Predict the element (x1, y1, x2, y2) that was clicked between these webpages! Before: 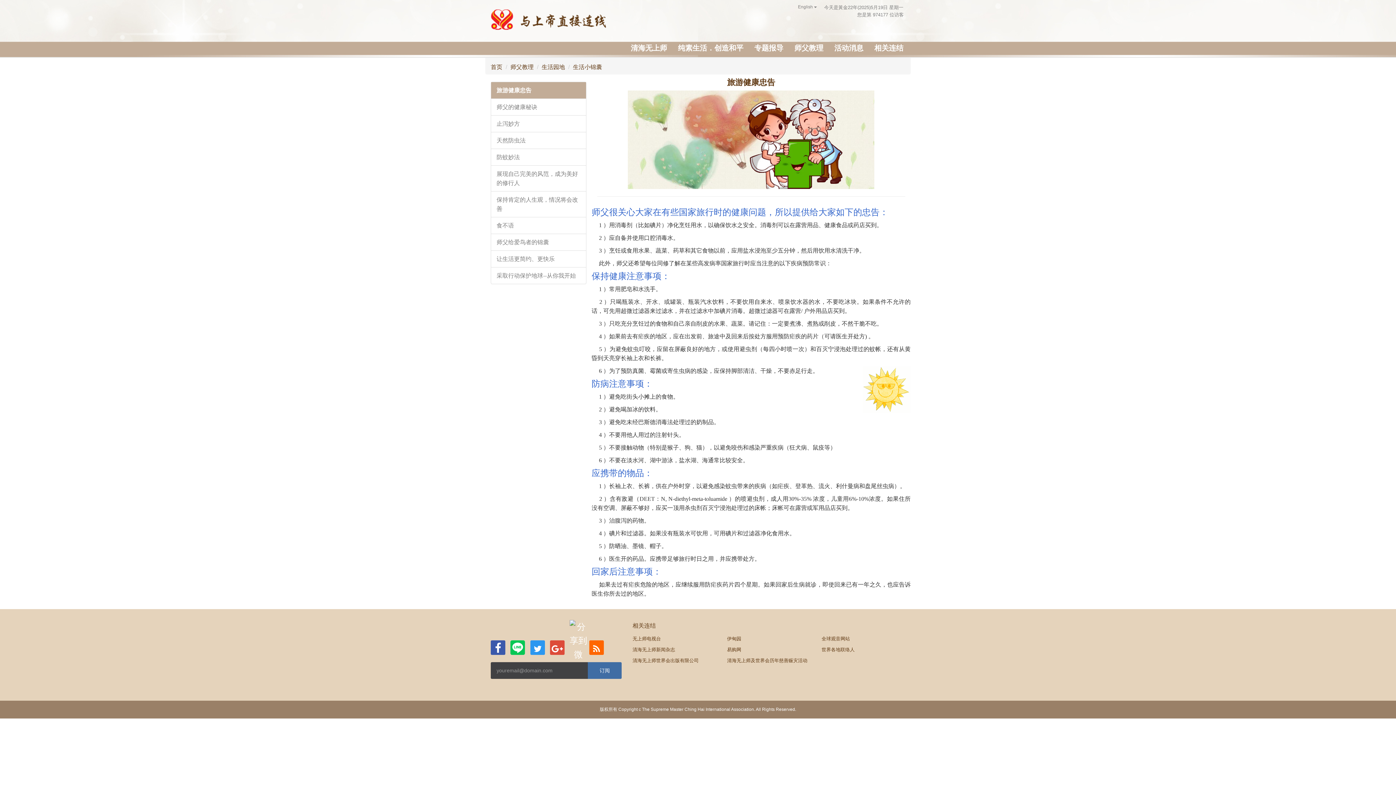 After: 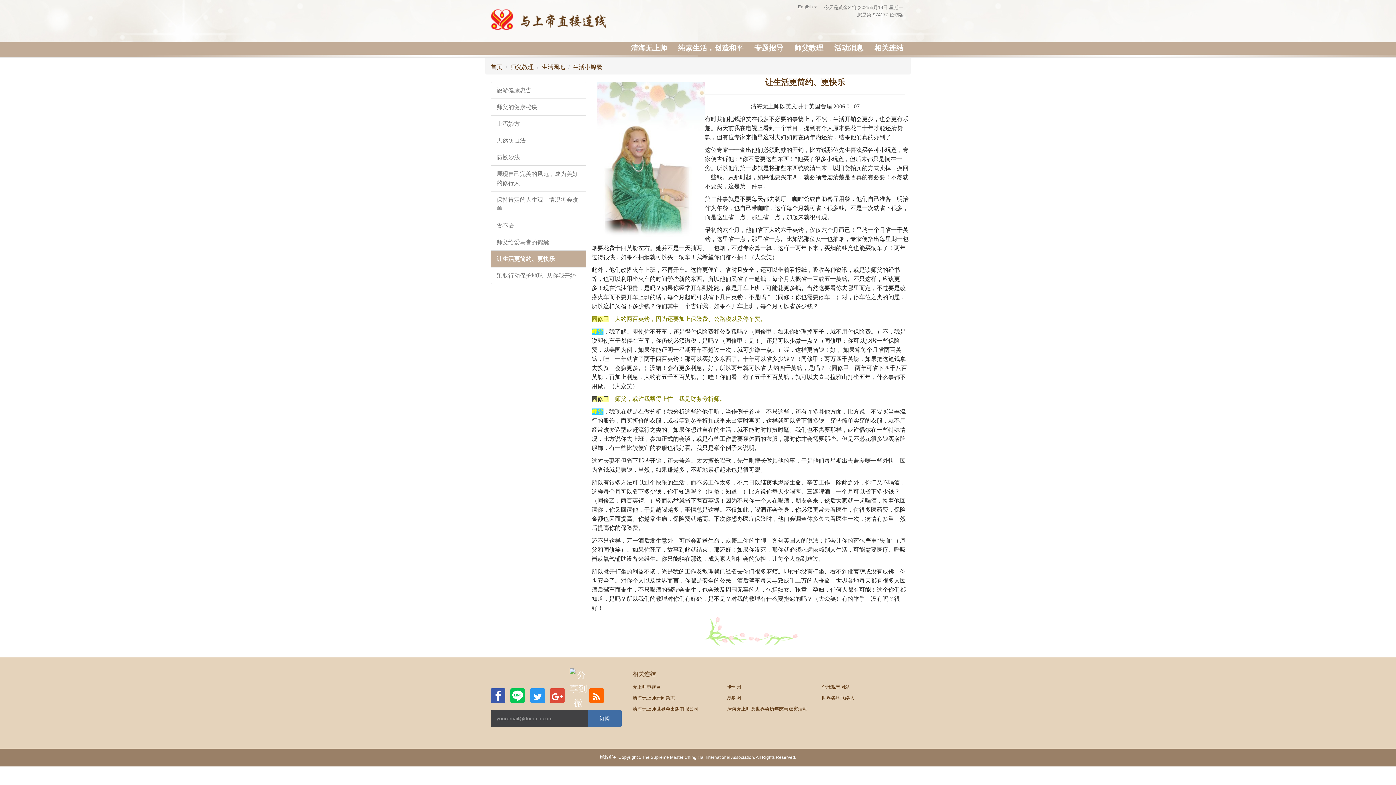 Action: label: 让生活更简约、更快乐 bbox: (491, 250, 586, 267)